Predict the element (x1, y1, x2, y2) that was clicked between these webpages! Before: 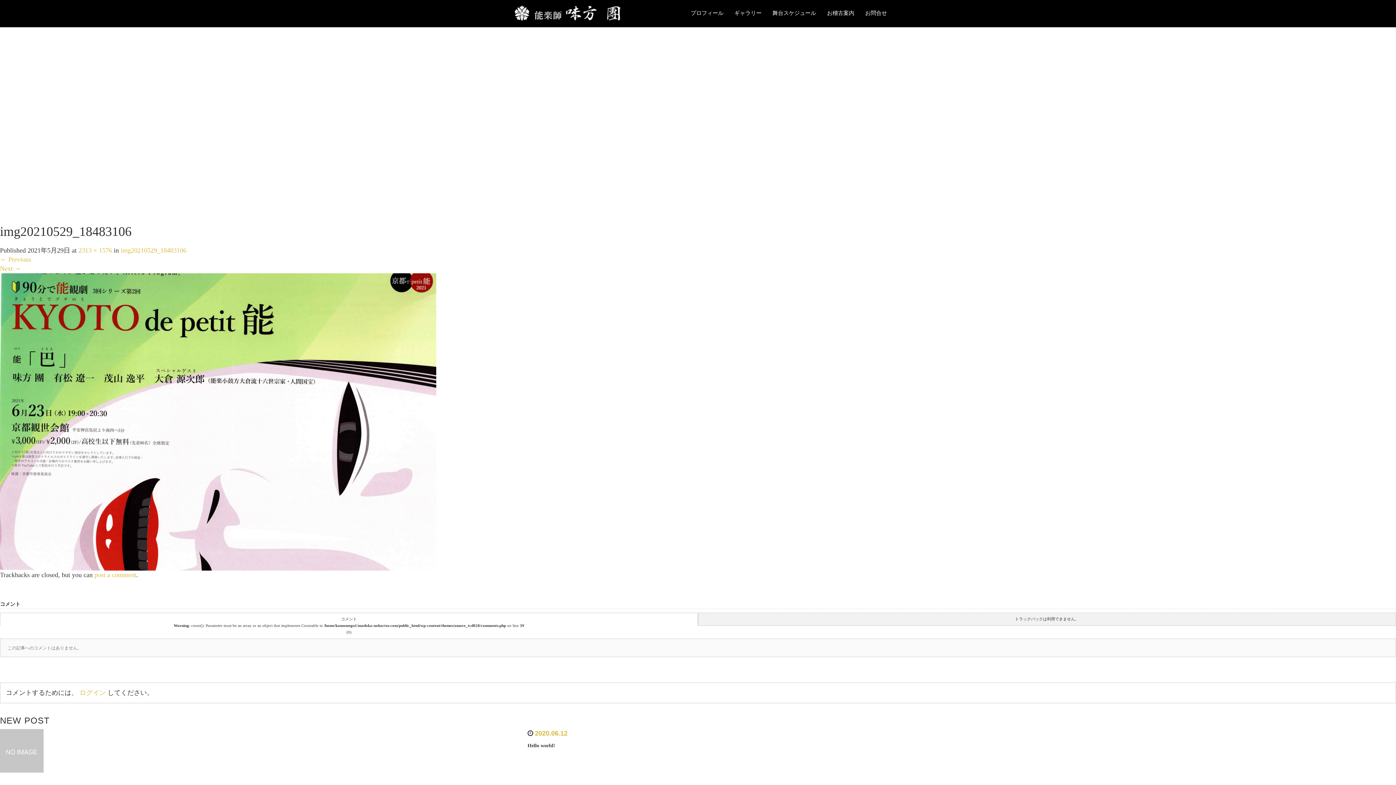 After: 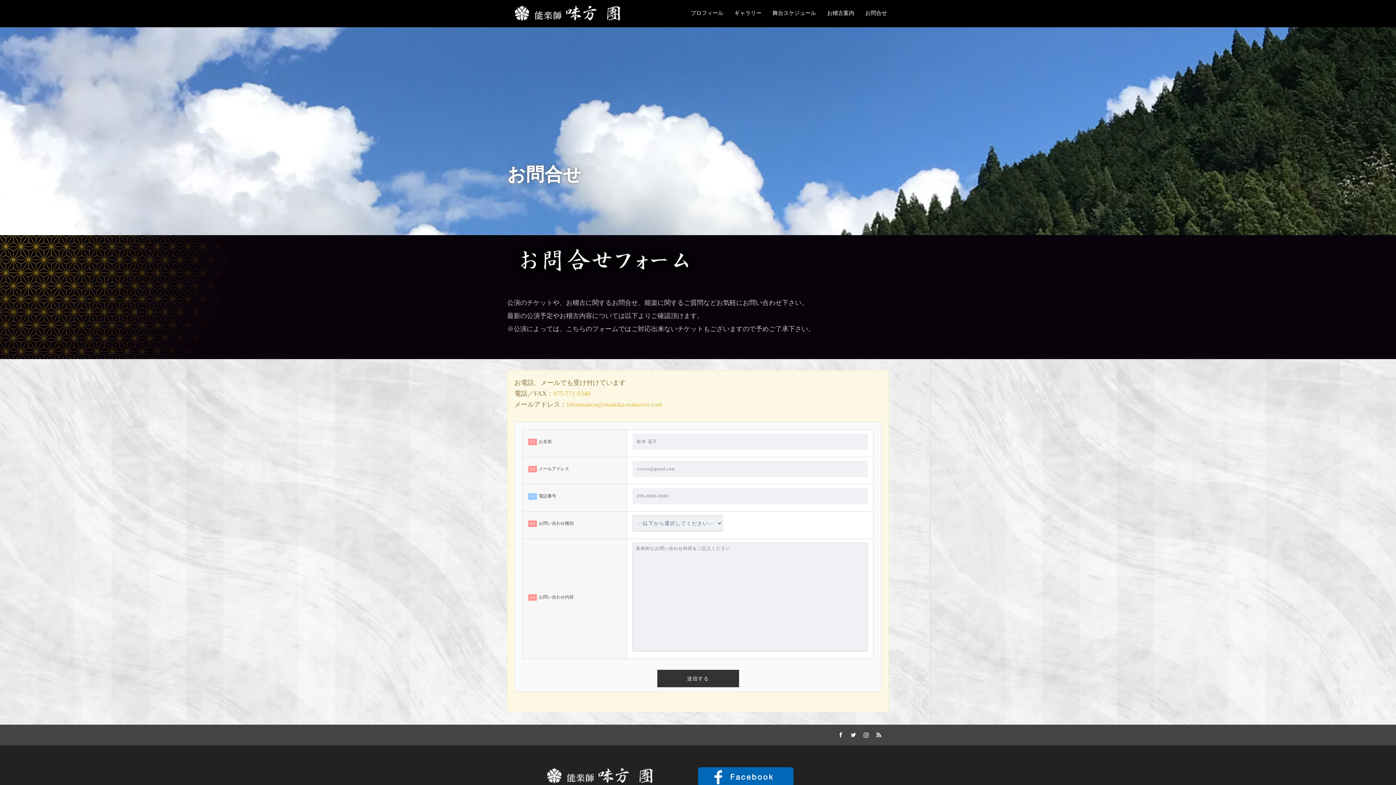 Action: label: お問合せ bbox: (861, 4, 894, 27)